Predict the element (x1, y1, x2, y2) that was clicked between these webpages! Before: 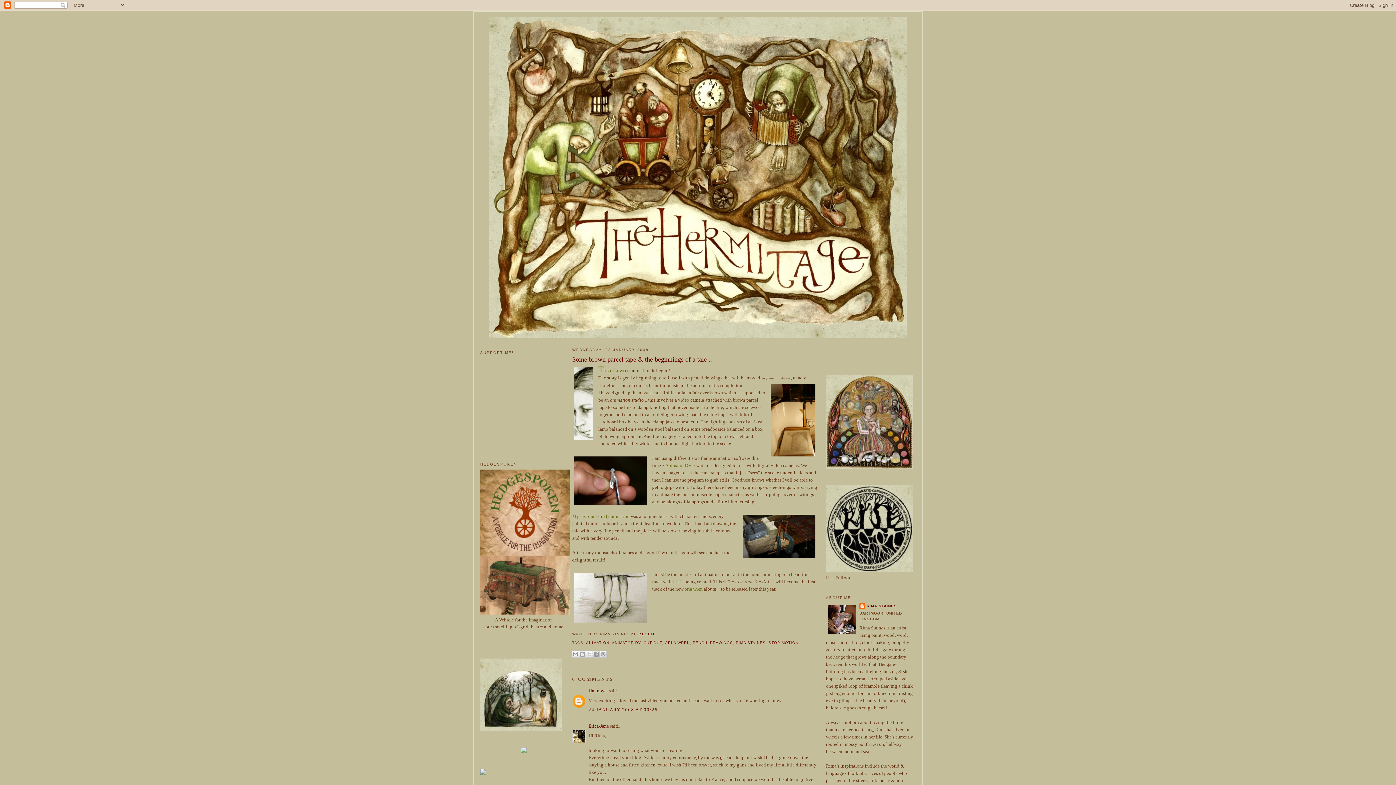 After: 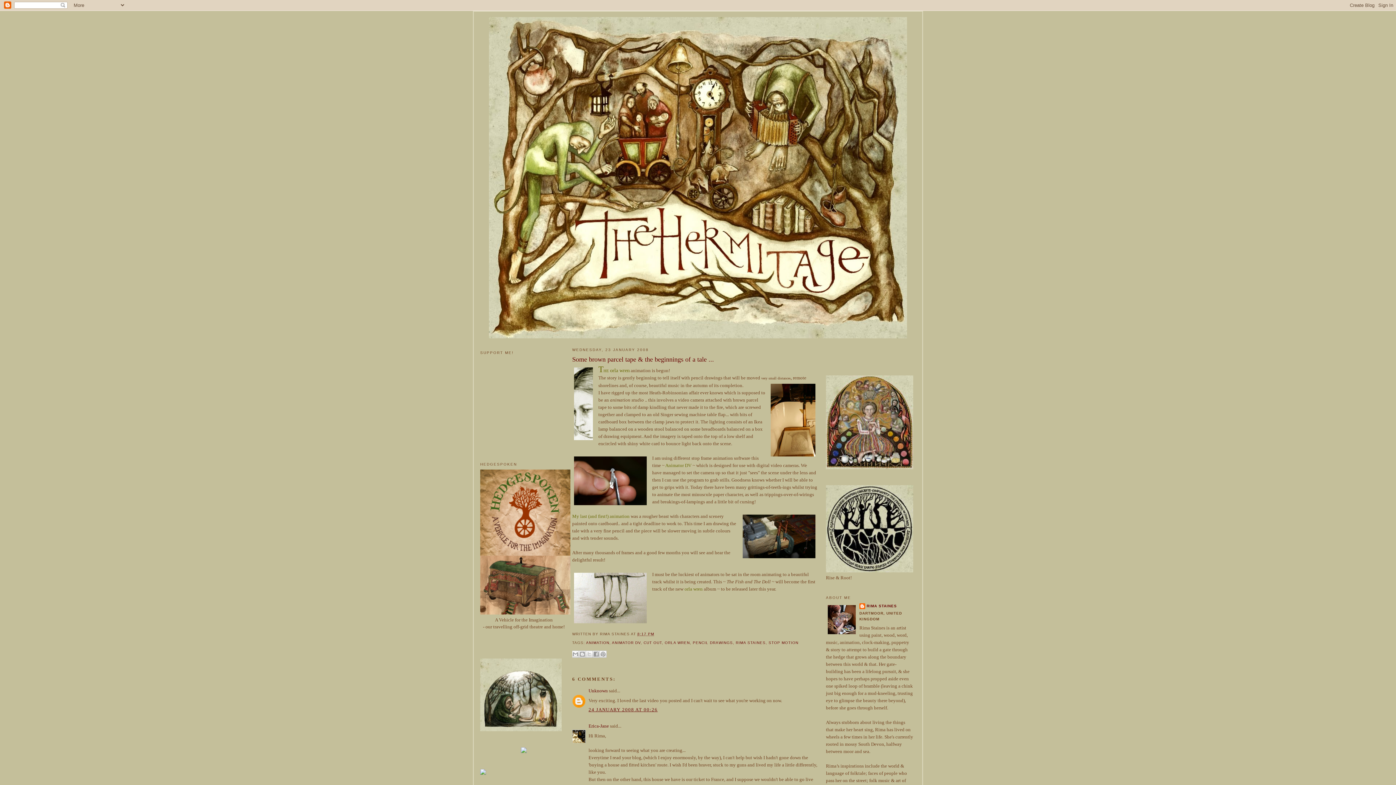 Action: label: 24 JANUARY 2008 AT 00:26 bbox: (588, 707, 657, 712)